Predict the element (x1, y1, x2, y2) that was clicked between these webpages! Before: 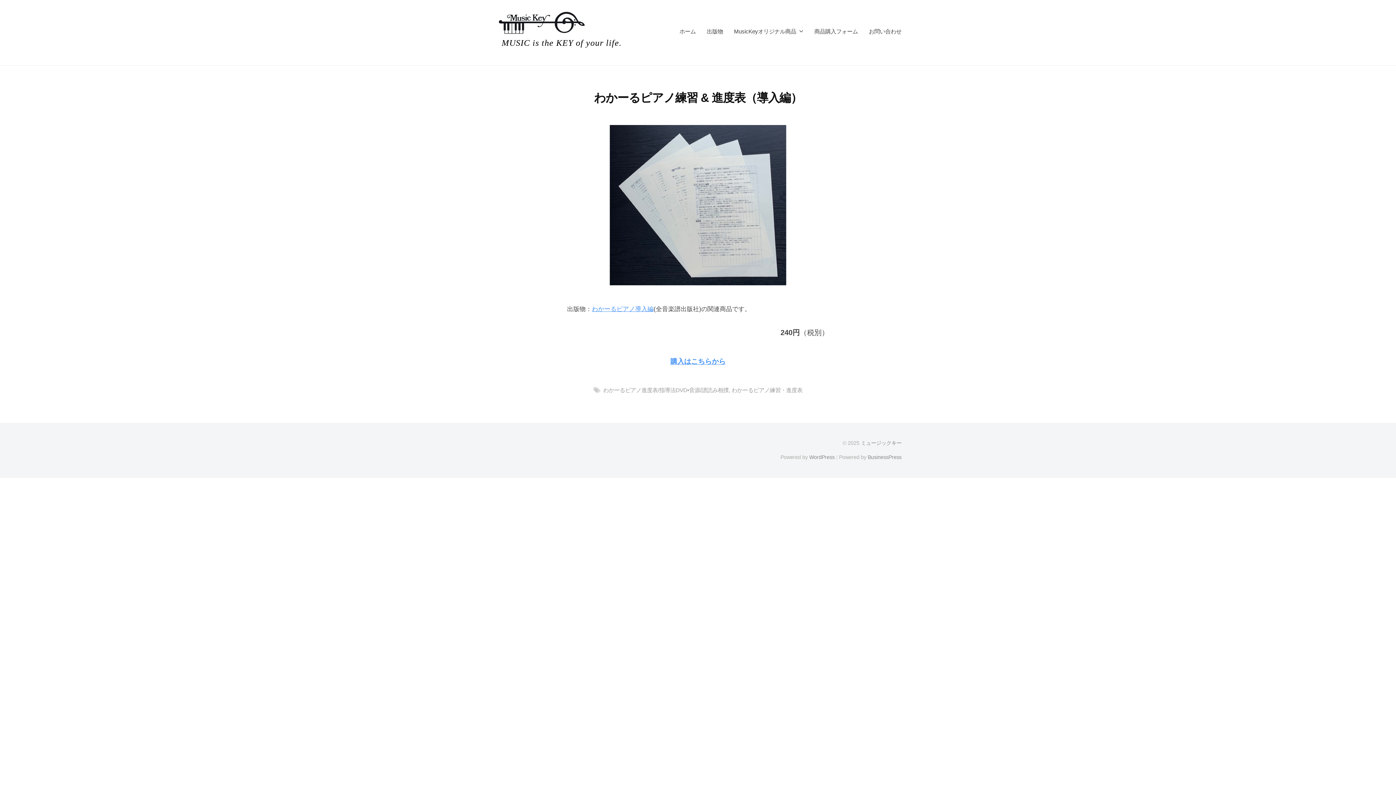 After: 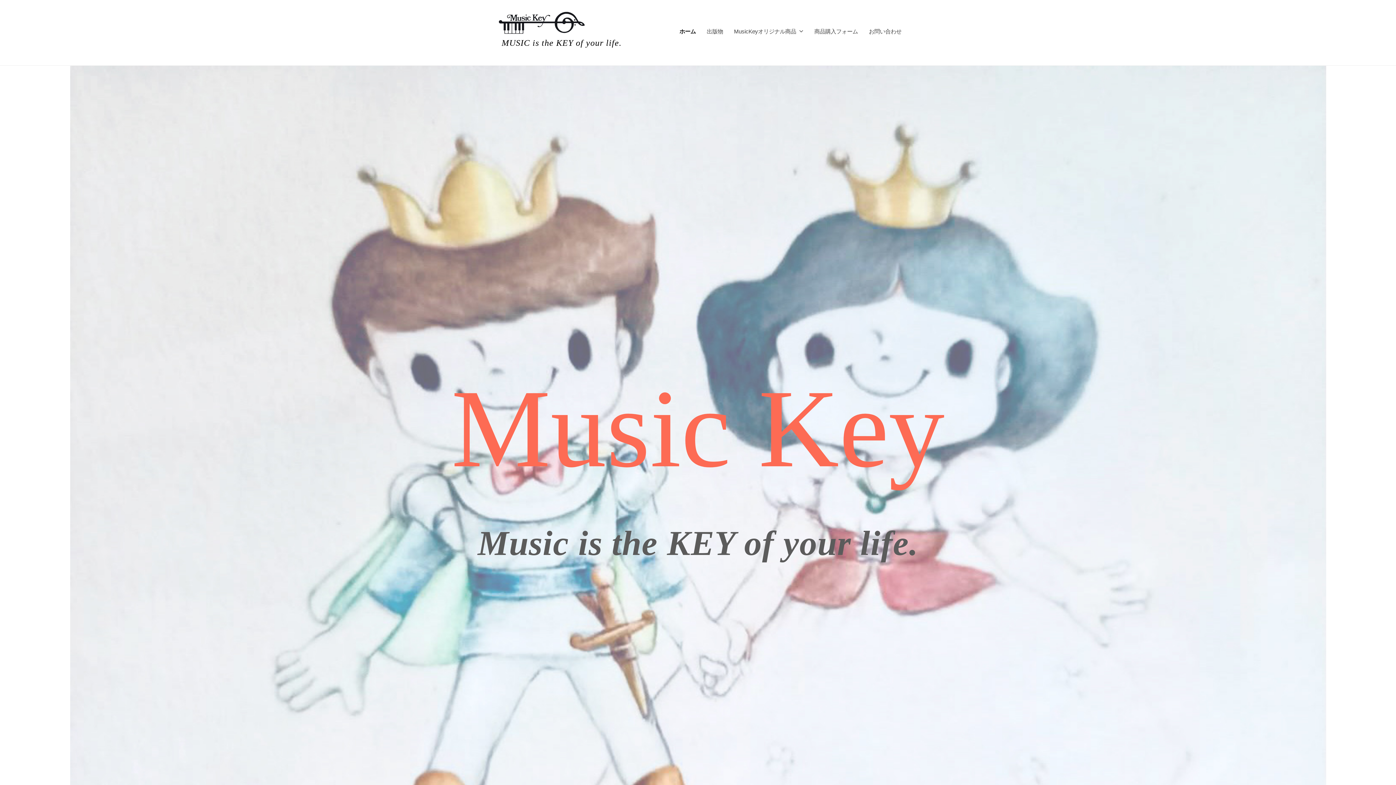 Action: label: ホーム bbox: (679, 22, 701, 41)